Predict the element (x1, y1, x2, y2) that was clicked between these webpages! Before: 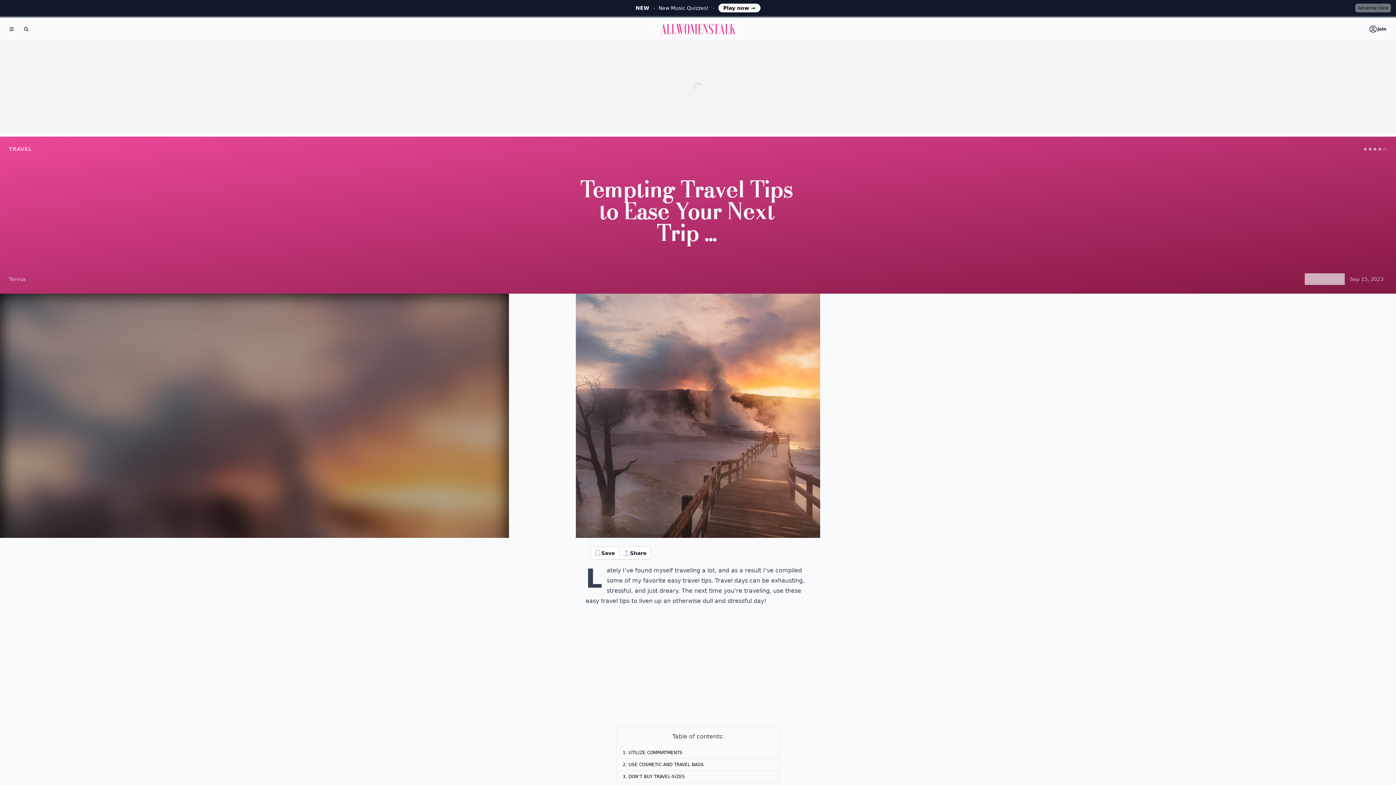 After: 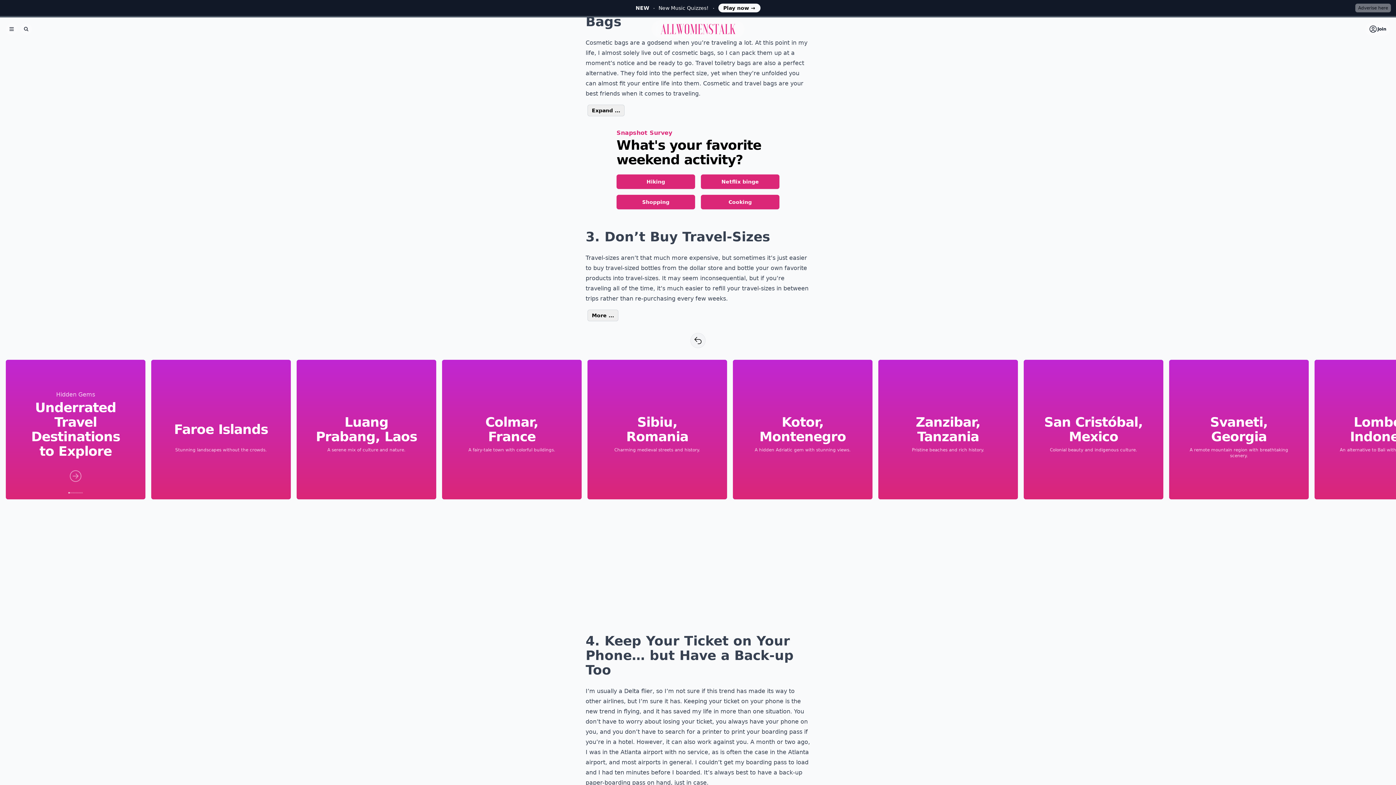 Action: label: USE COSMETIC AND TRAVEL BAGS bbox: (628, 762, 704, 767)